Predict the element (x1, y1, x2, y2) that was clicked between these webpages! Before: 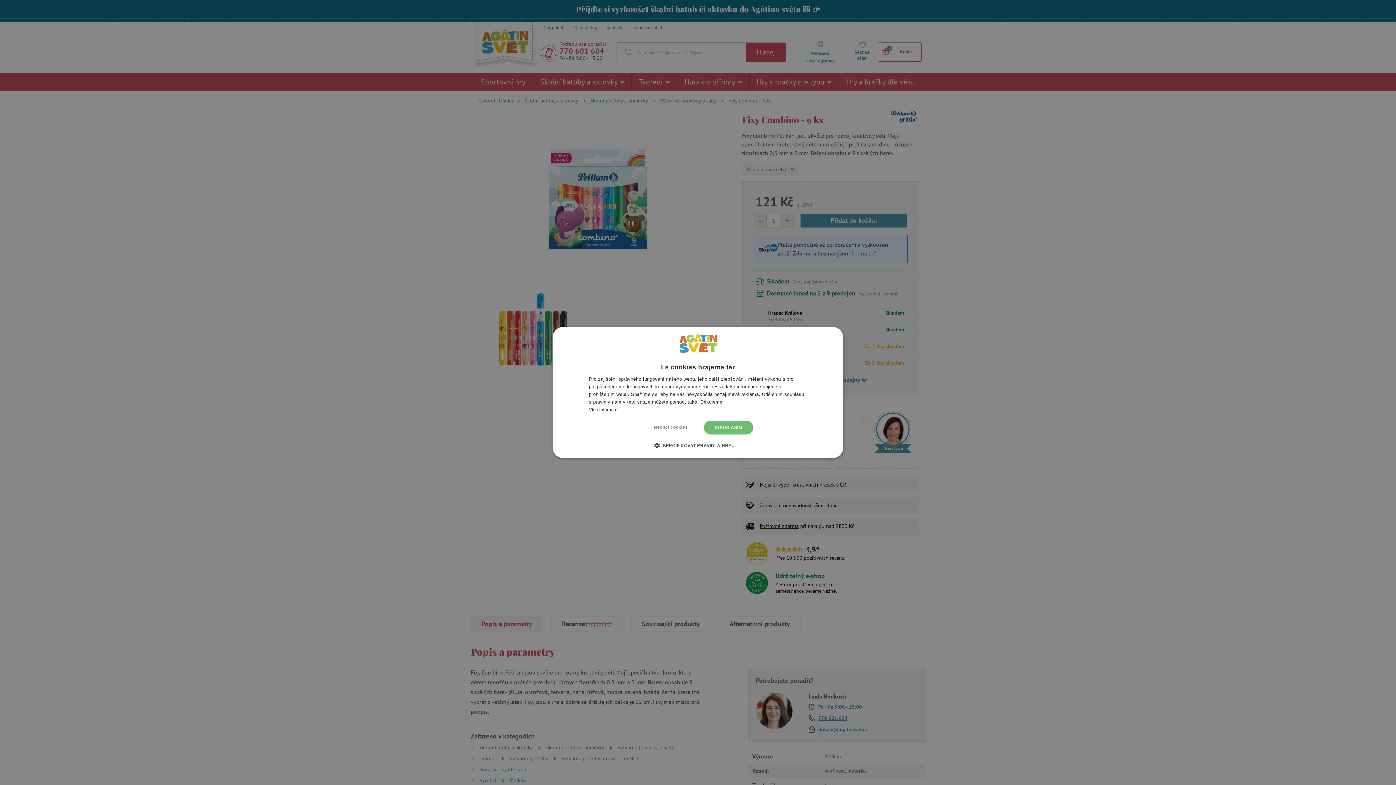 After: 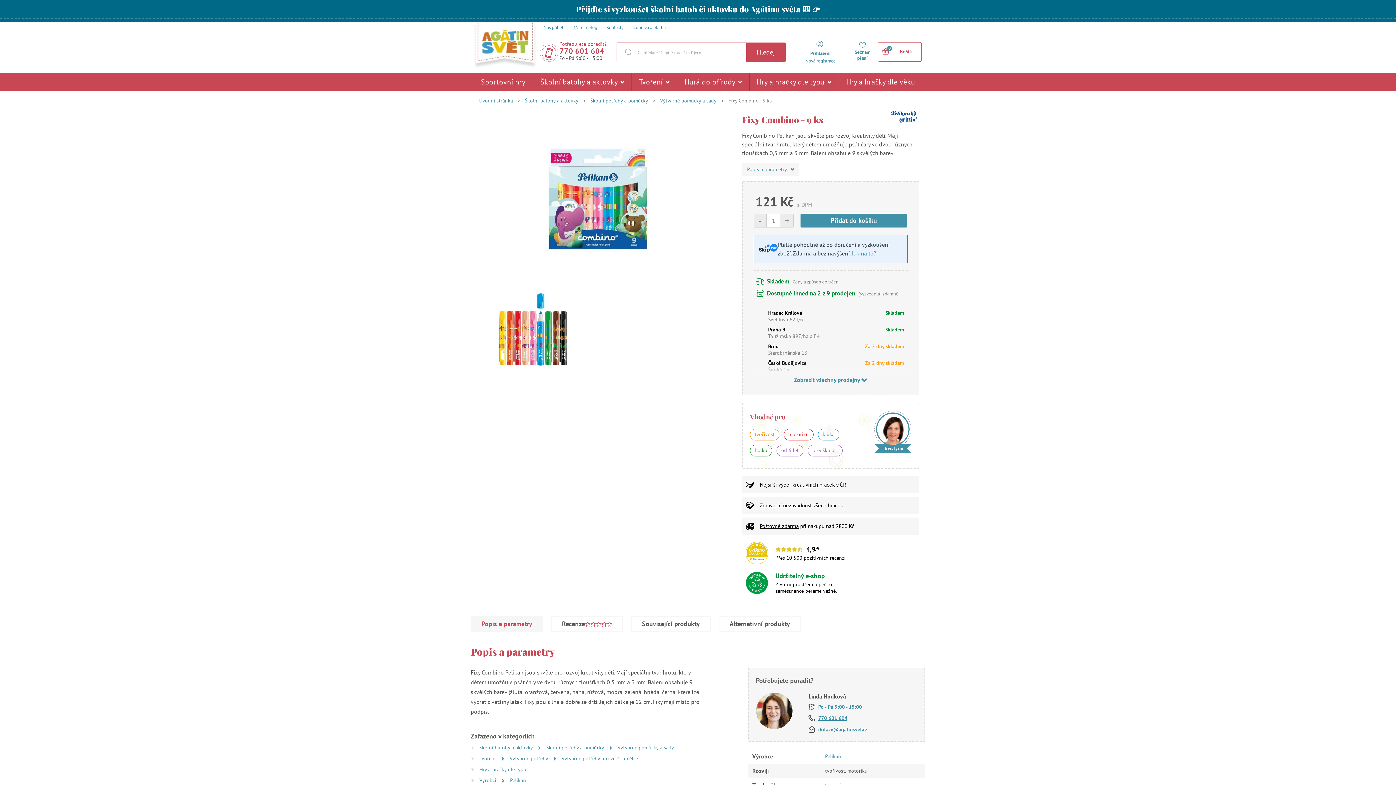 Action: label: SOUHLASÍM bbox: (704, 420, 753, 434)